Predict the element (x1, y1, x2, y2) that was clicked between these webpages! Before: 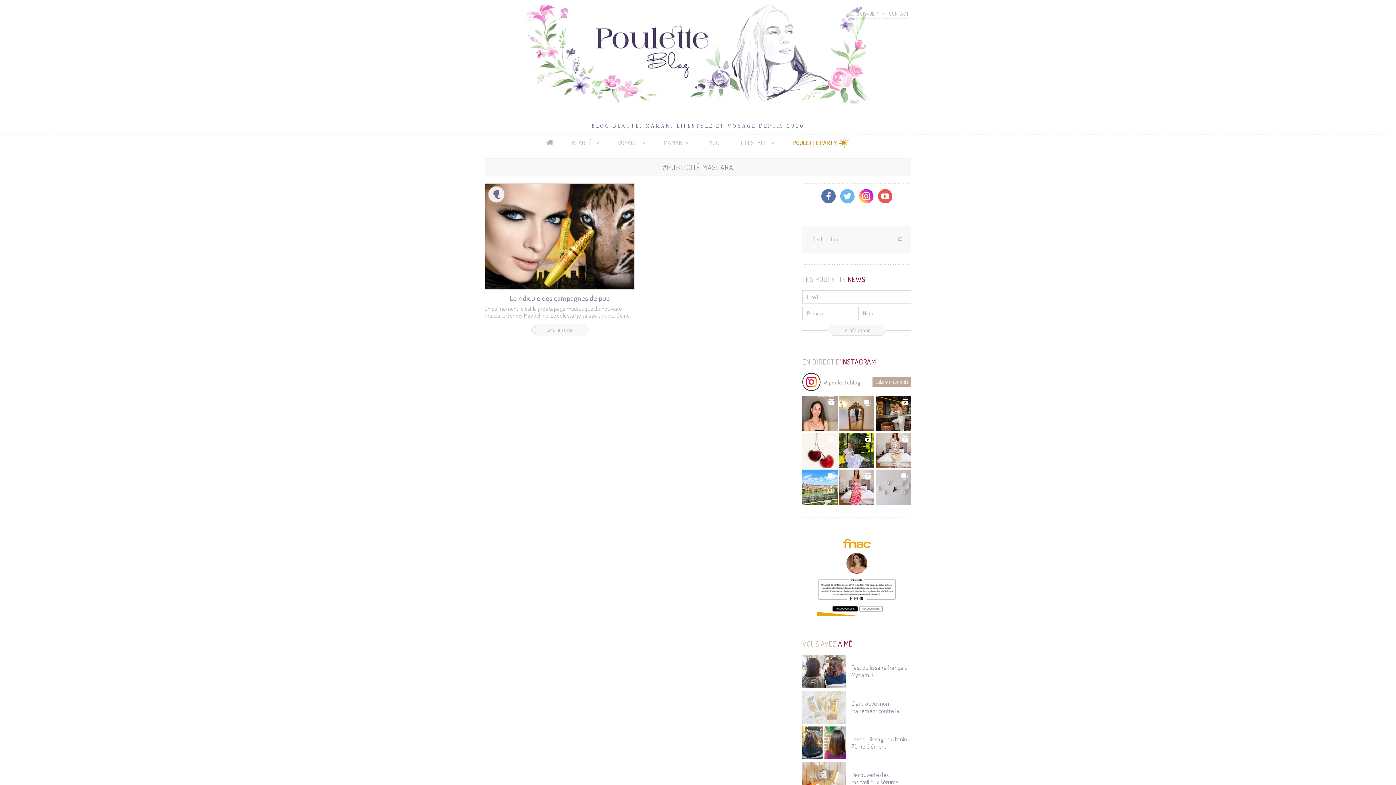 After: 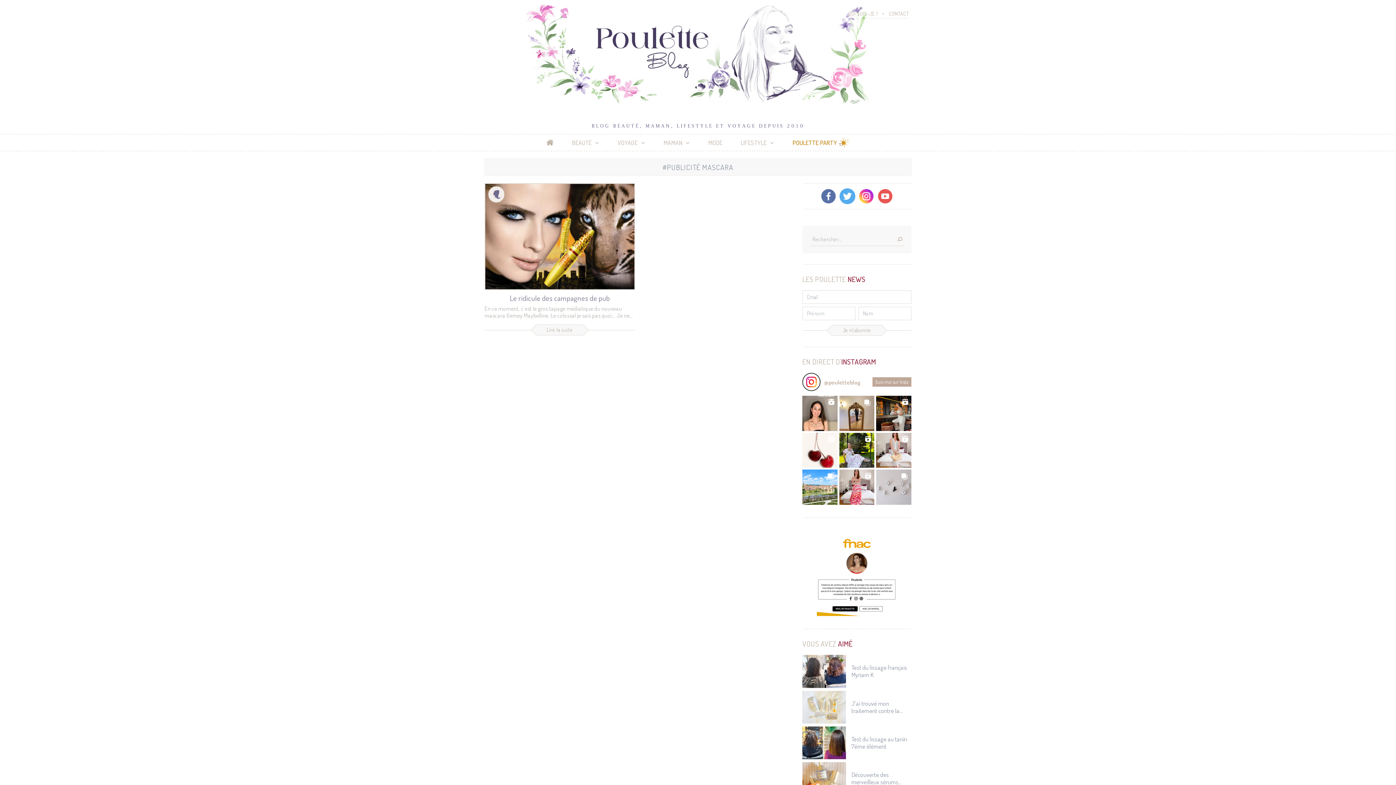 Action: bbox: (840, 189, 854, 203)